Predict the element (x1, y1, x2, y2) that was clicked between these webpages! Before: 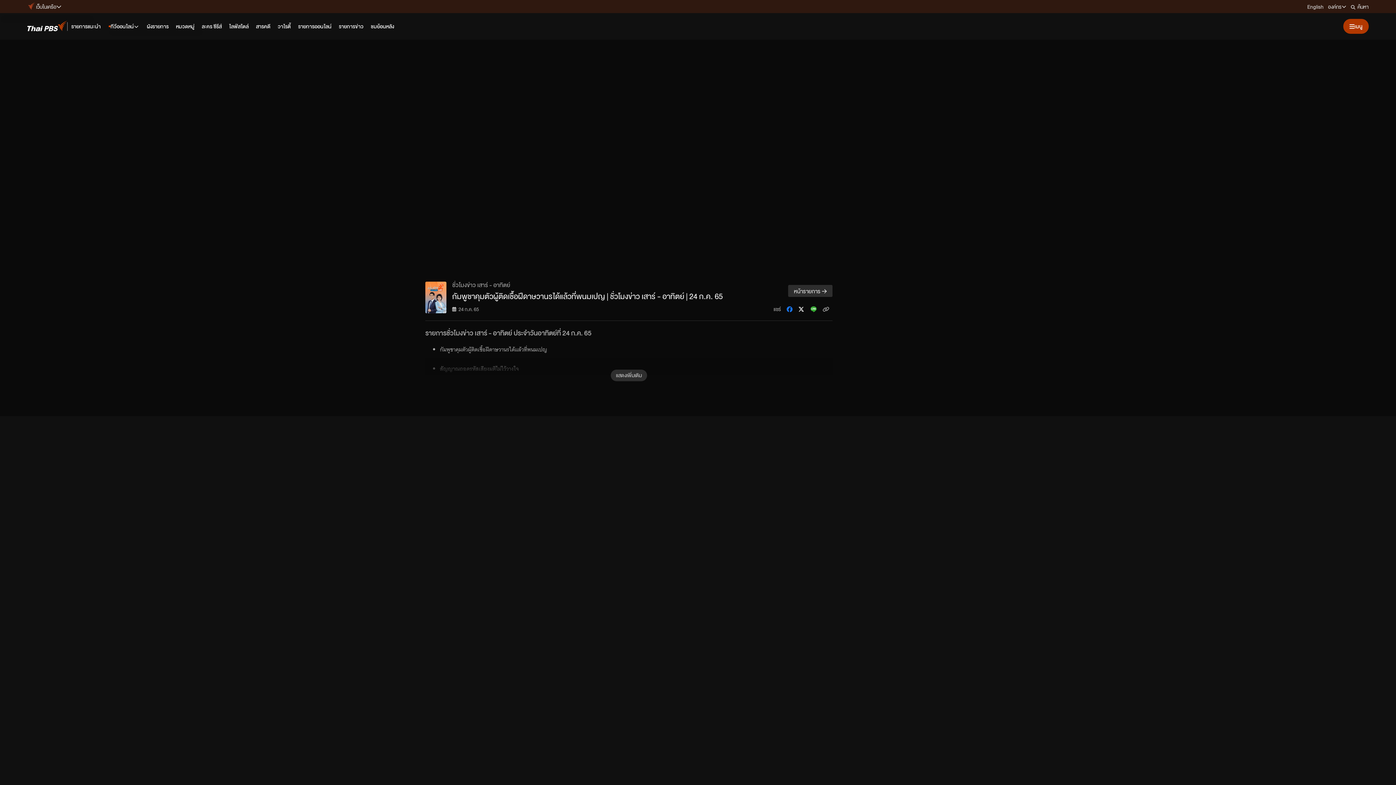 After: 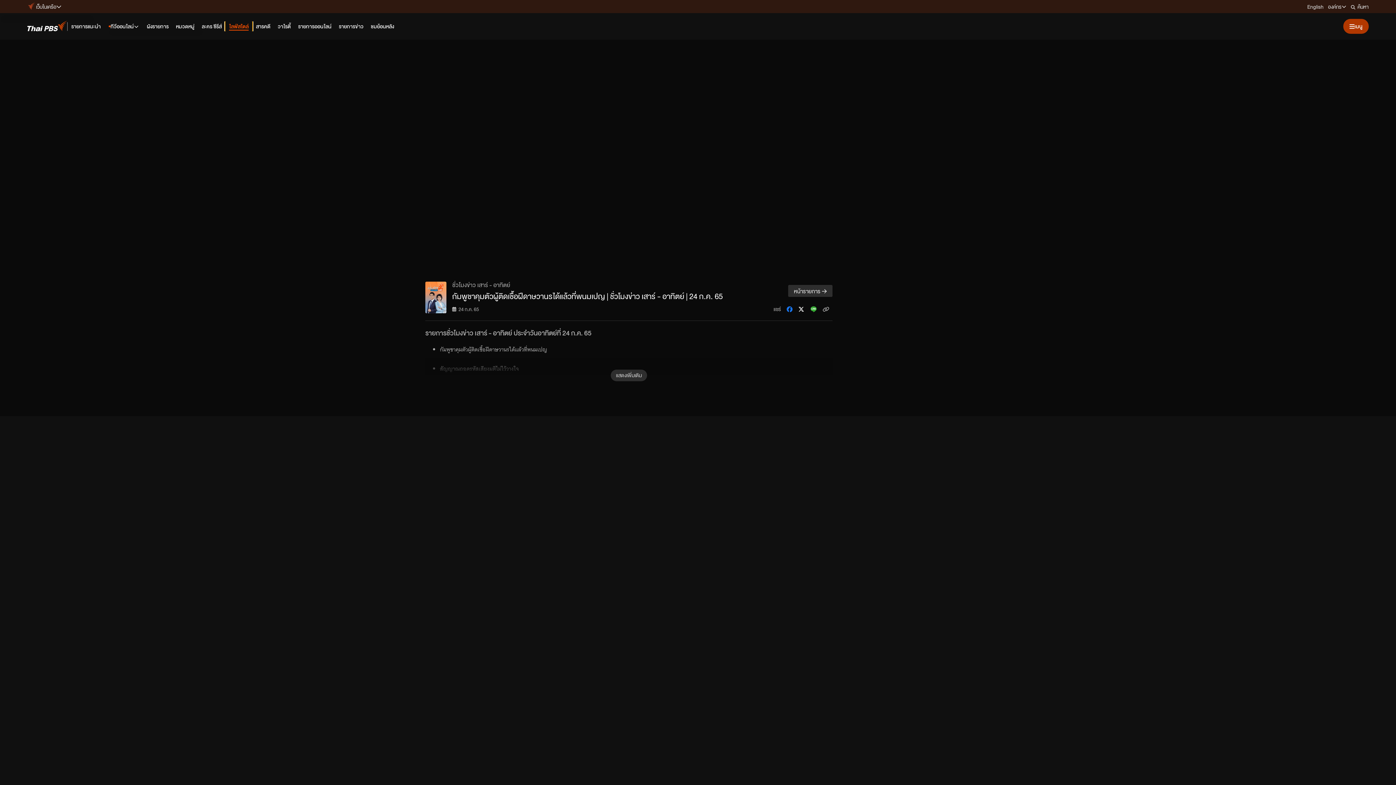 Action: bbox: (225, 21, 252, 31) label: ไลฟ์สไตล์